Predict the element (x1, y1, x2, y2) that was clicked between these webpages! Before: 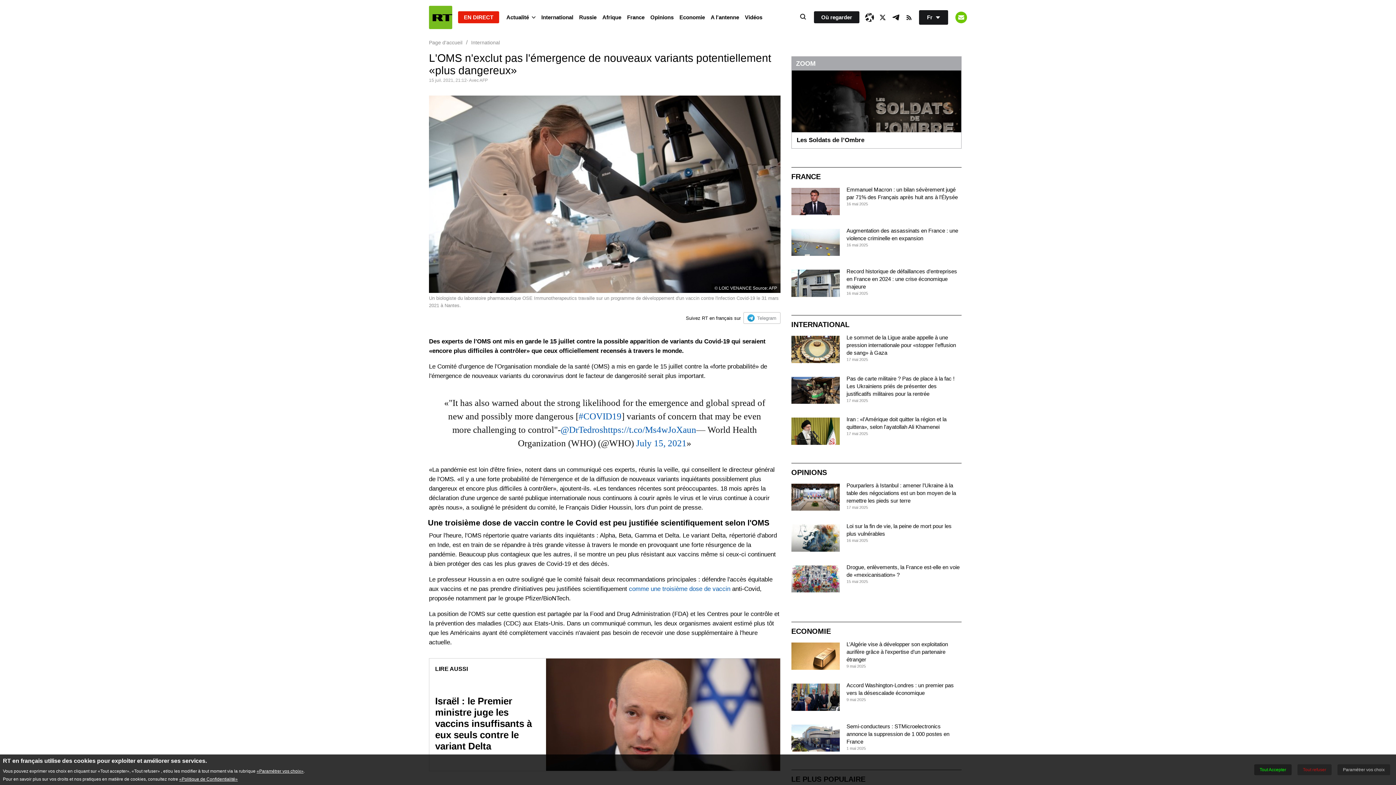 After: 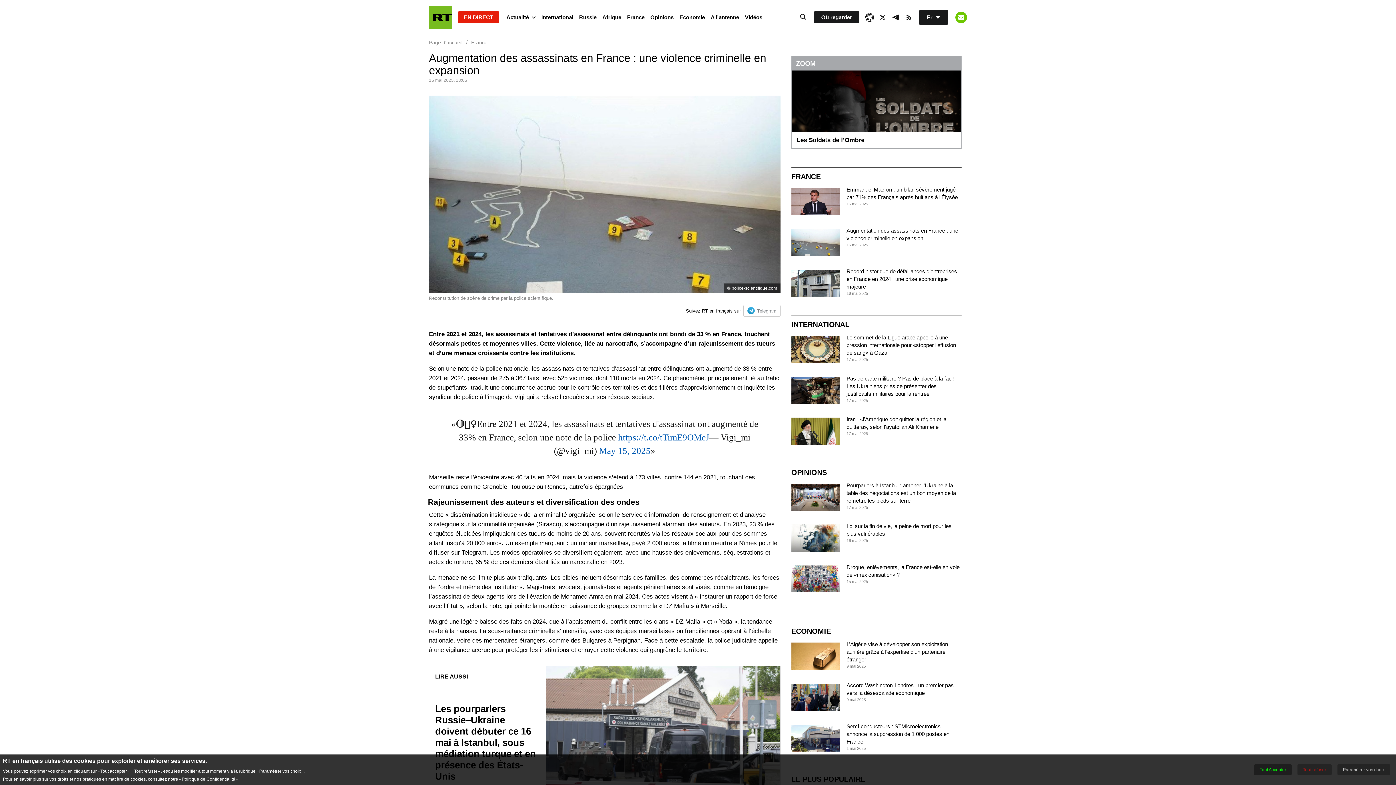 Action: bbox: (791, 228, 839, 256)